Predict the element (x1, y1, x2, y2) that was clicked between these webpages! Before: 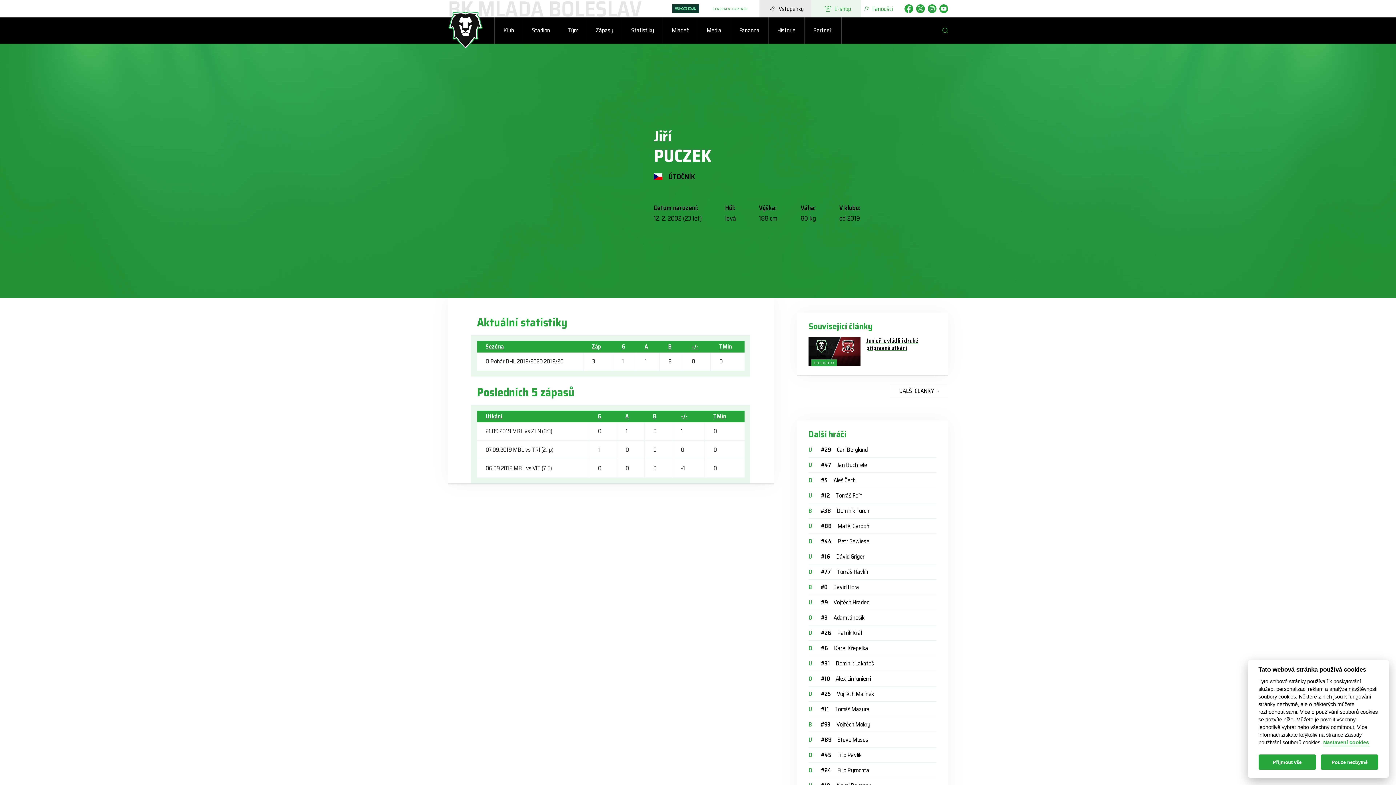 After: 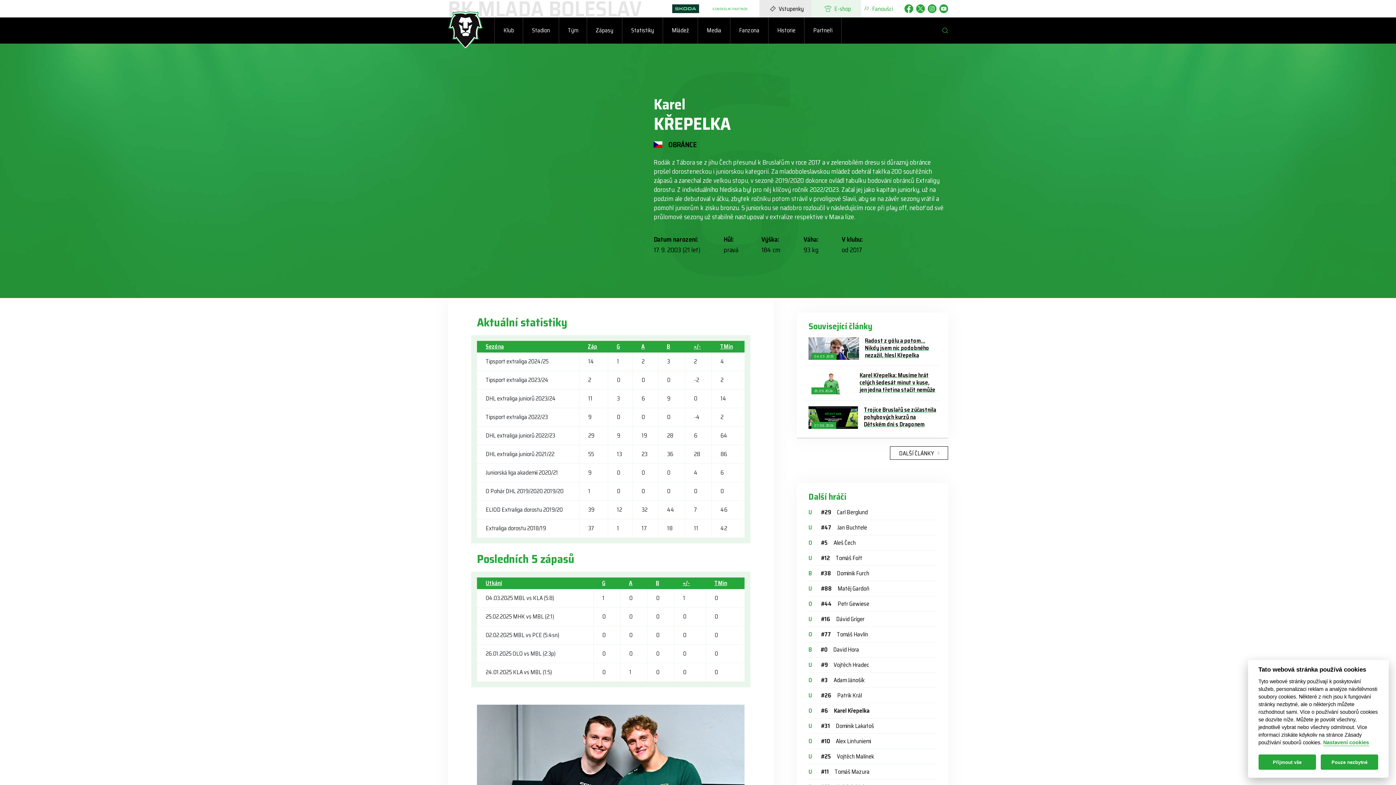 Action: label: Karel Křepelka bbox: (834, 645, 868, 651)